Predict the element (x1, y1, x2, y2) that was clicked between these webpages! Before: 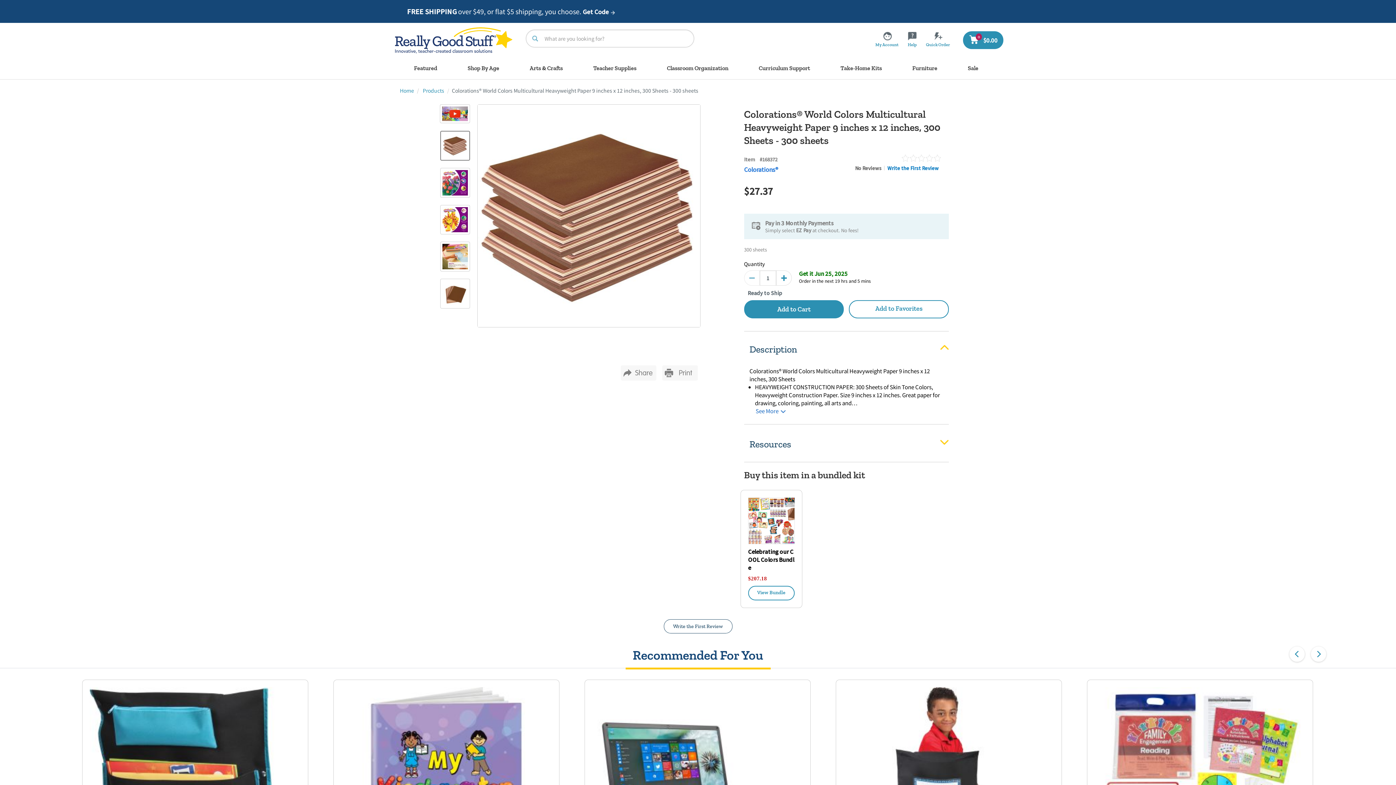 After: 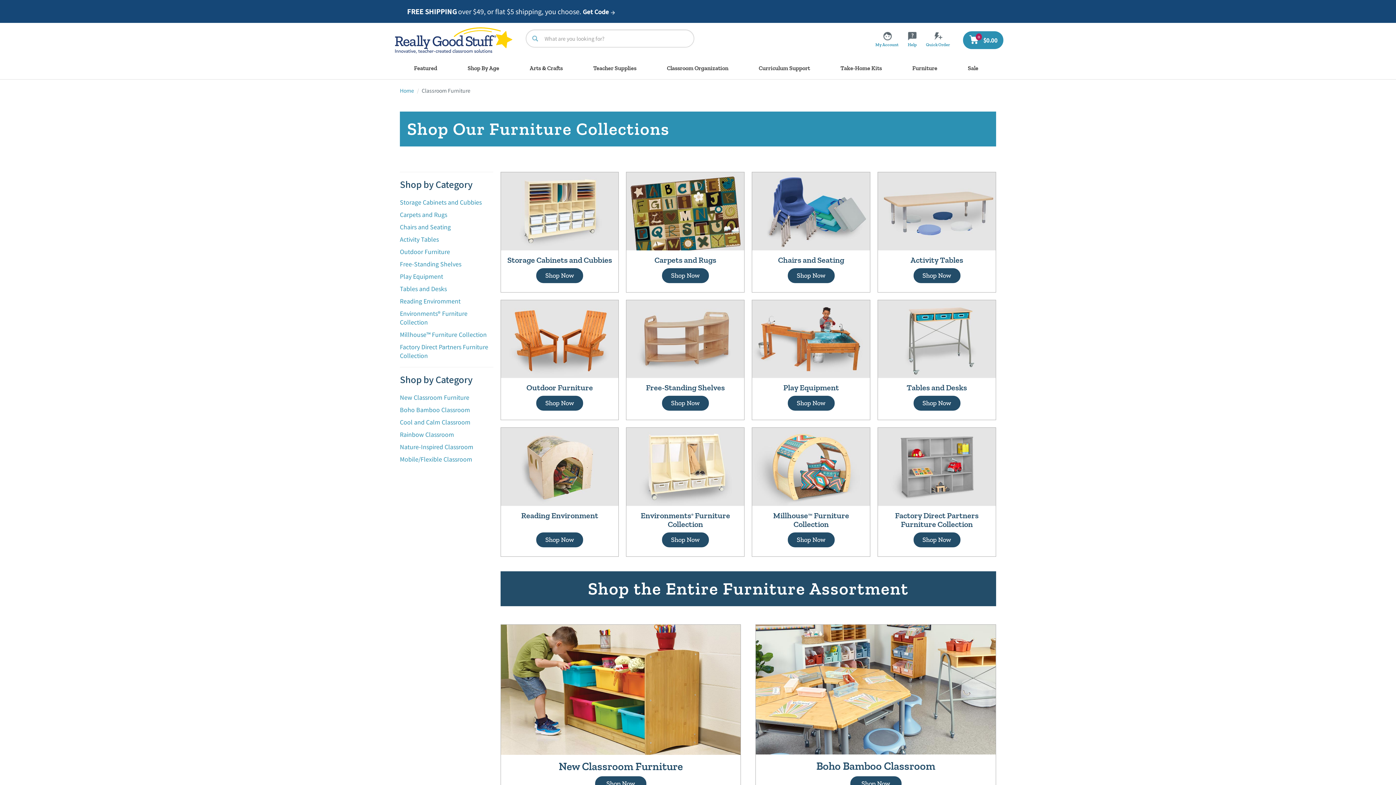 Action: bbox: (907, 57, 943, 79) label: Furniture